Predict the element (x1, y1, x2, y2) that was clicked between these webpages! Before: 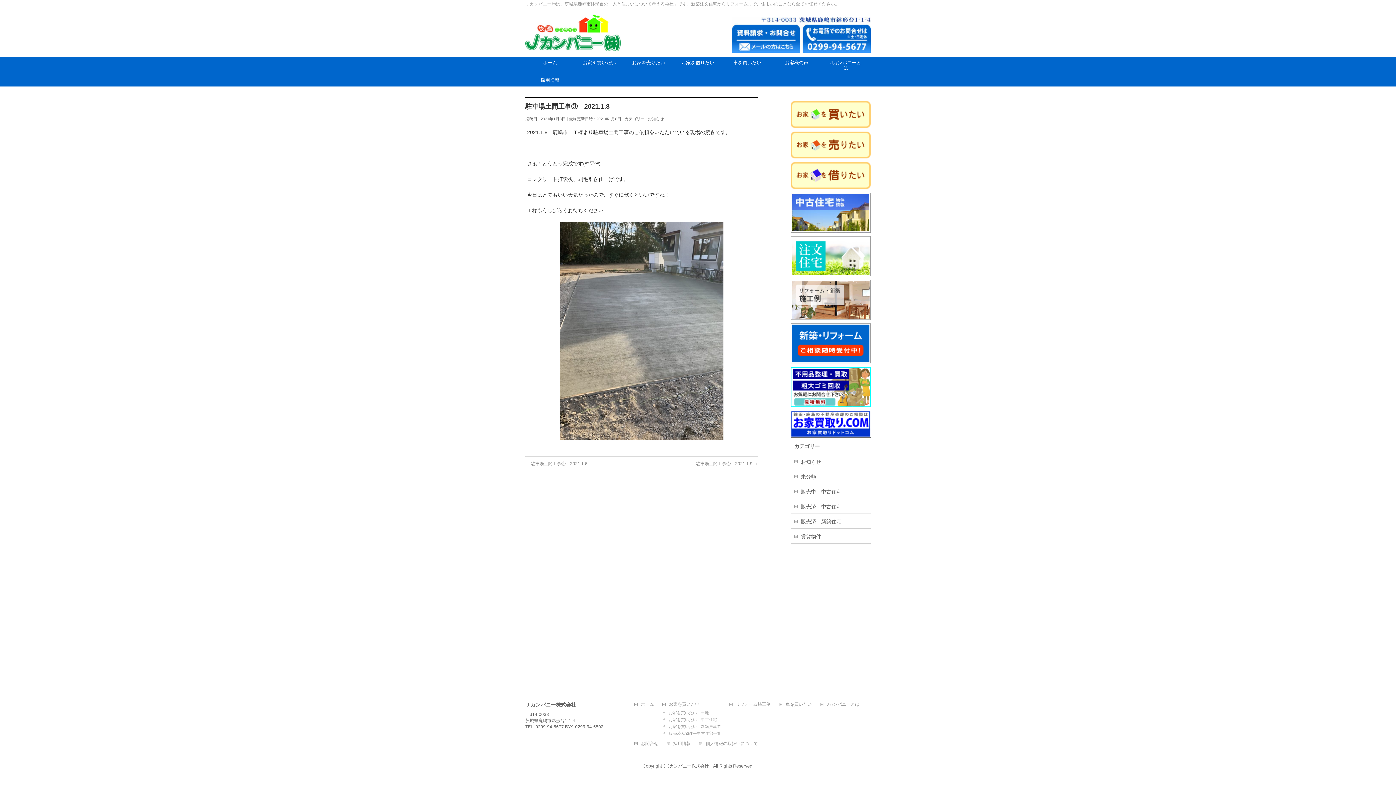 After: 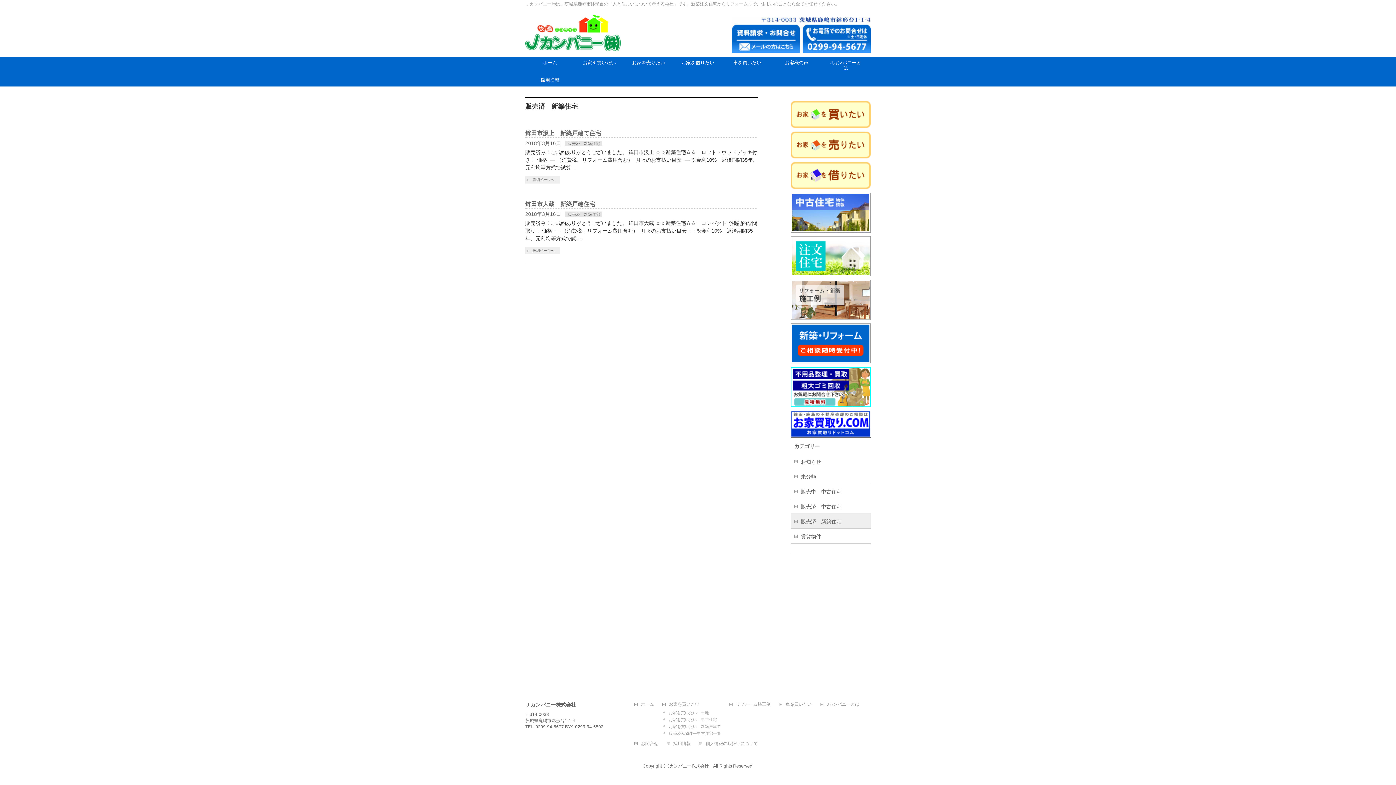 Action: bbox: (790, 514, 870, 528) label: 販売済　新築住宅